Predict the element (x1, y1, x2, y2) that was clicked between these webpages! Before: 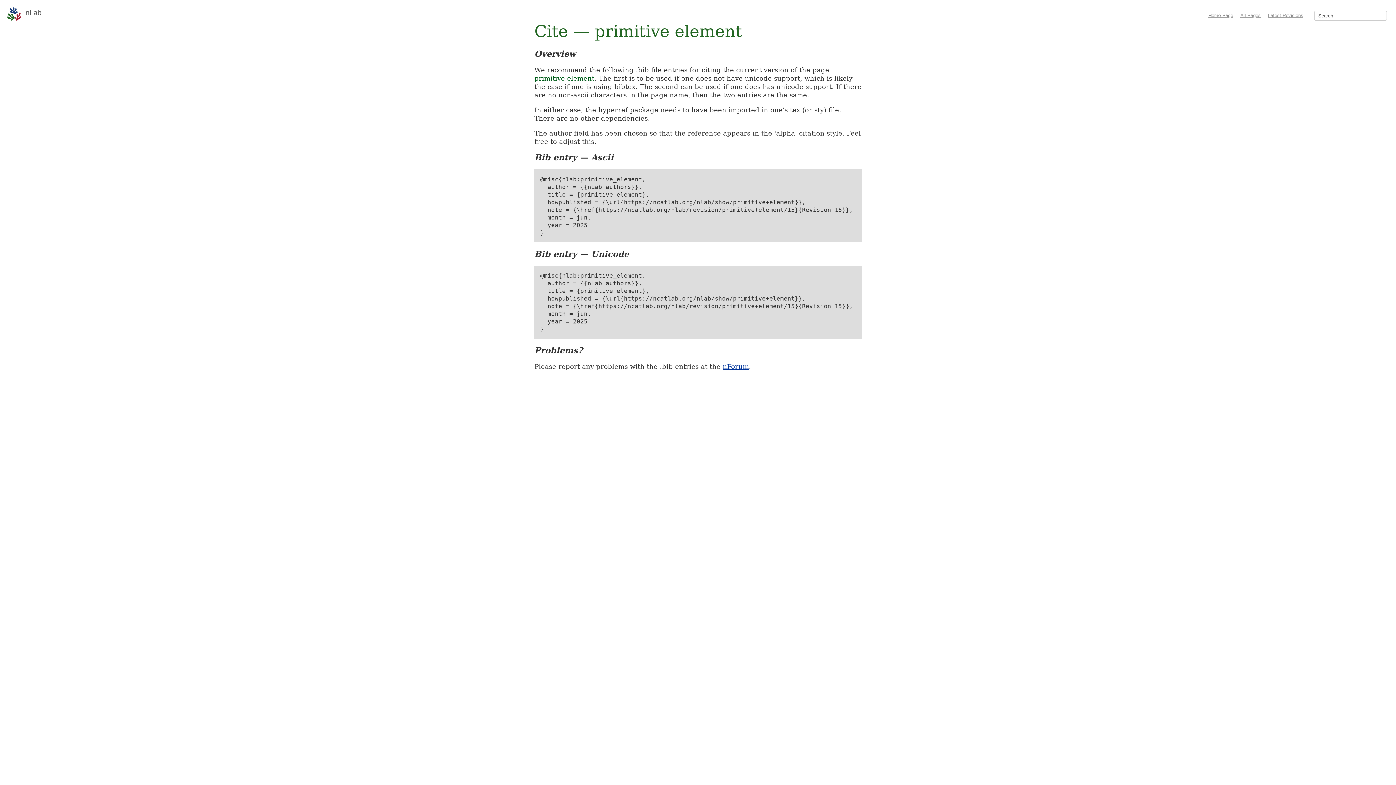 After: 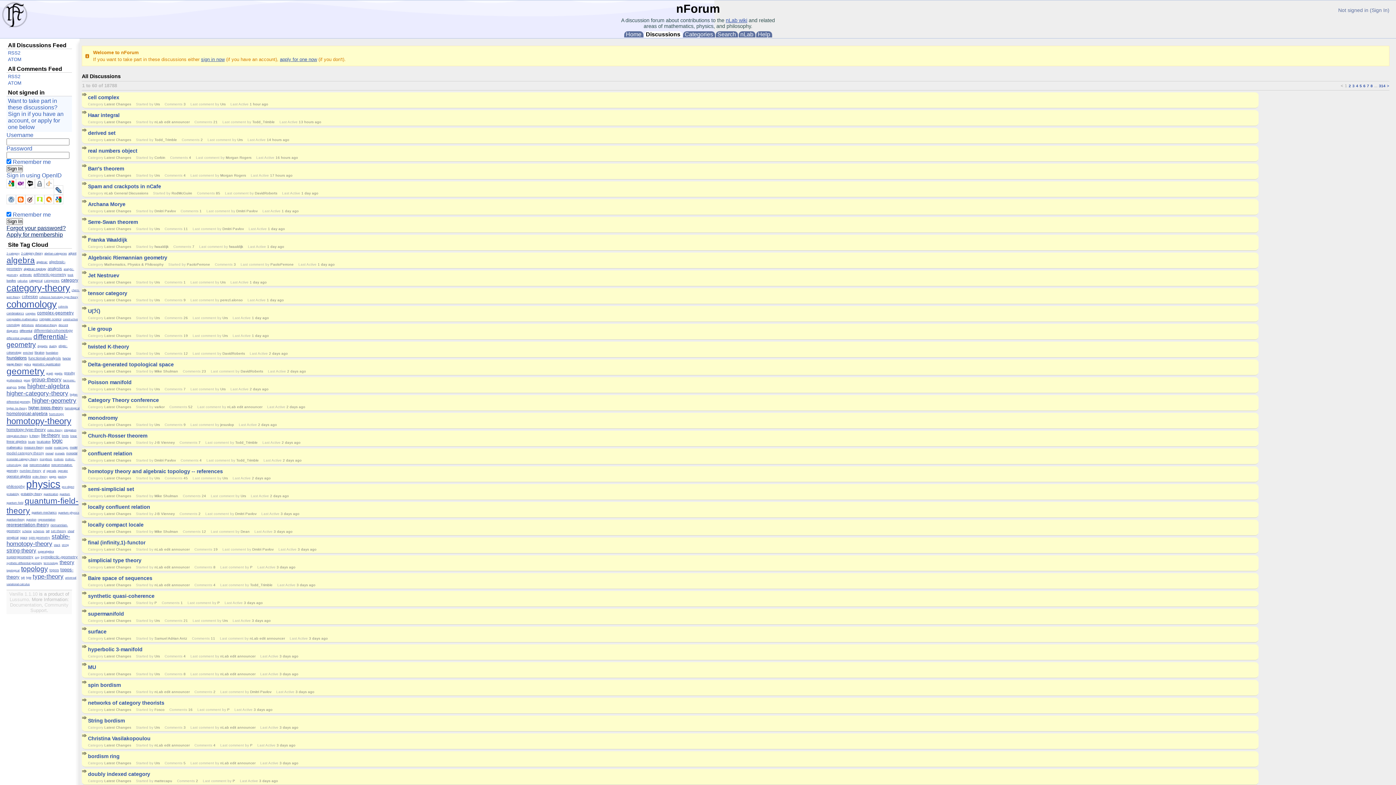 Action: label: nForum bbox: (722, 362, 749, 370)